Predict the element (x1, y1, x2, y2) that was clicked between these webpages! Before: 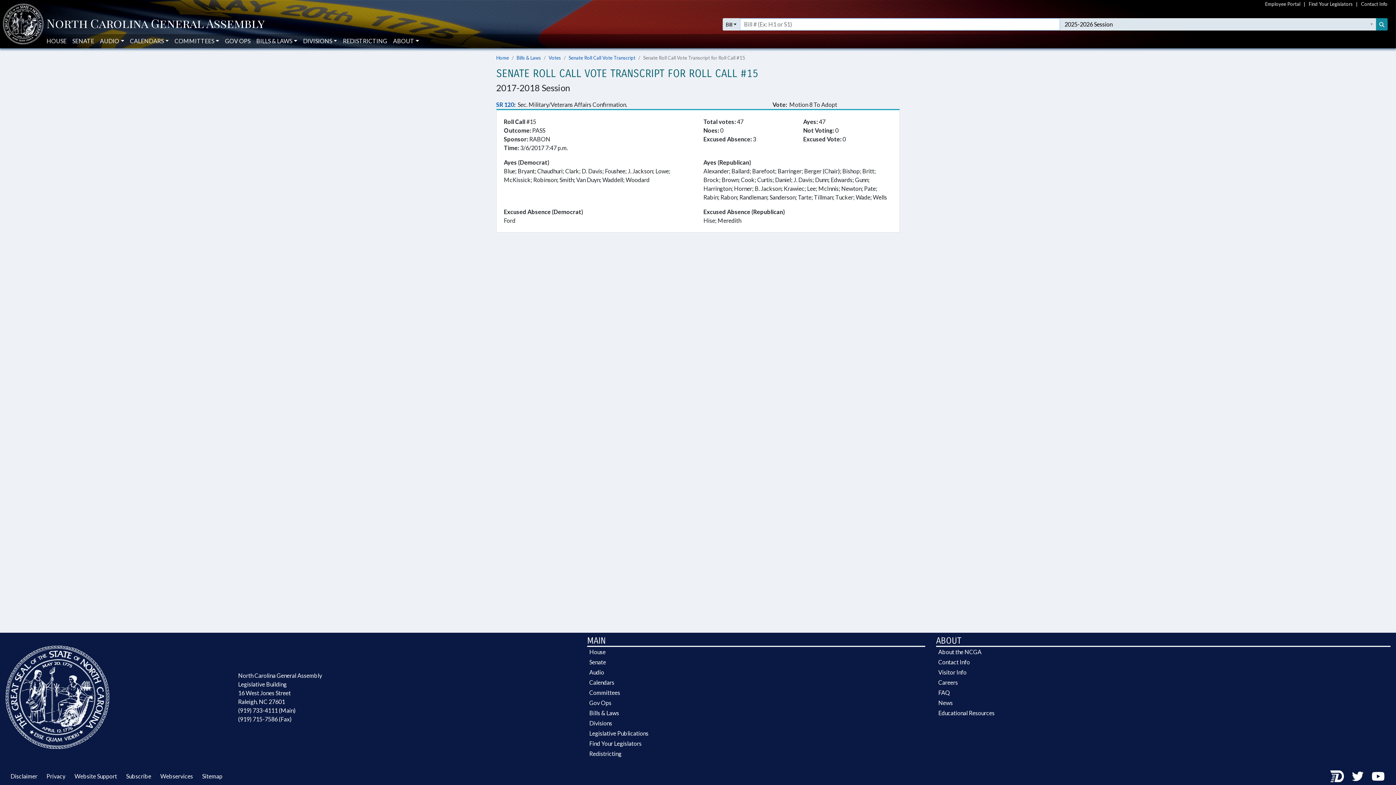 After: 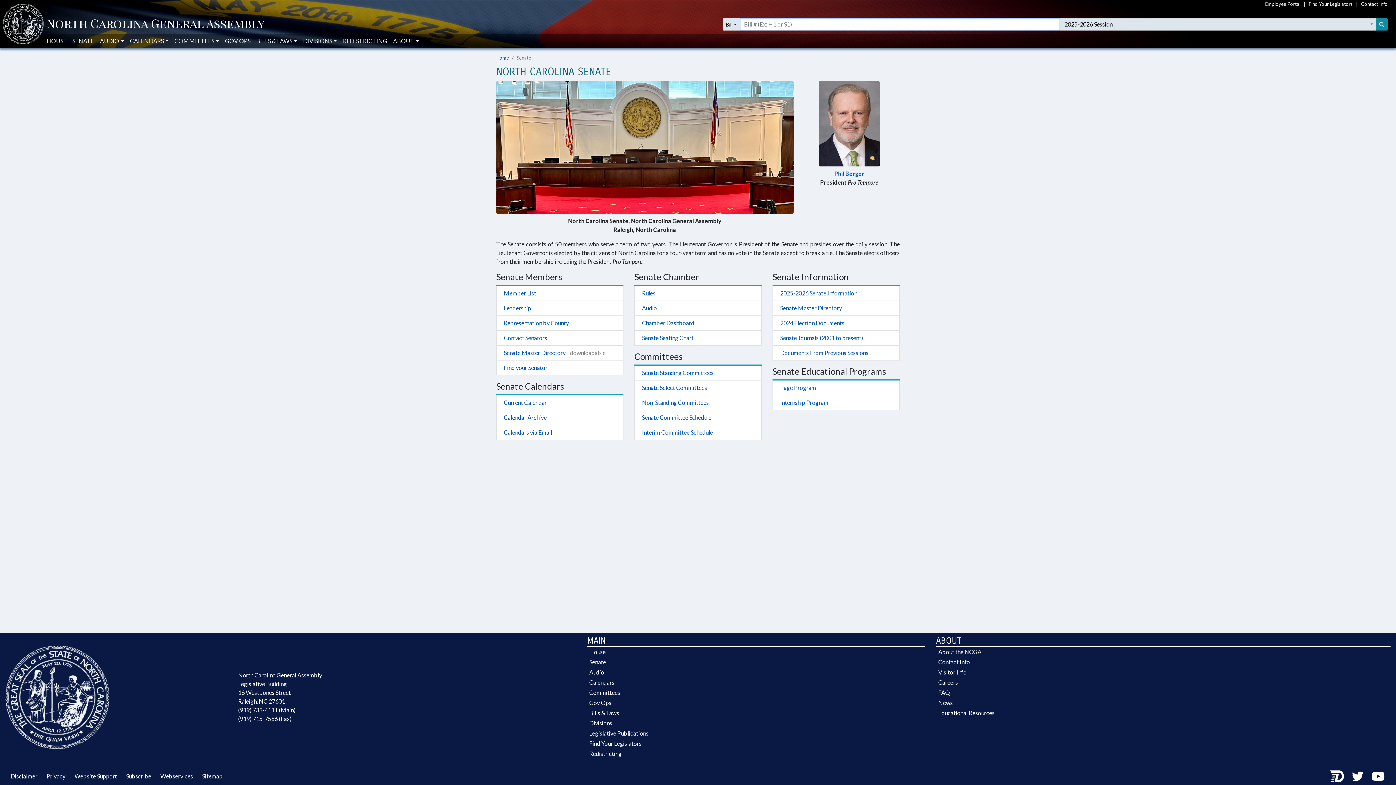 Action: label: SENATE bbox: (72, 34, 94, 48)